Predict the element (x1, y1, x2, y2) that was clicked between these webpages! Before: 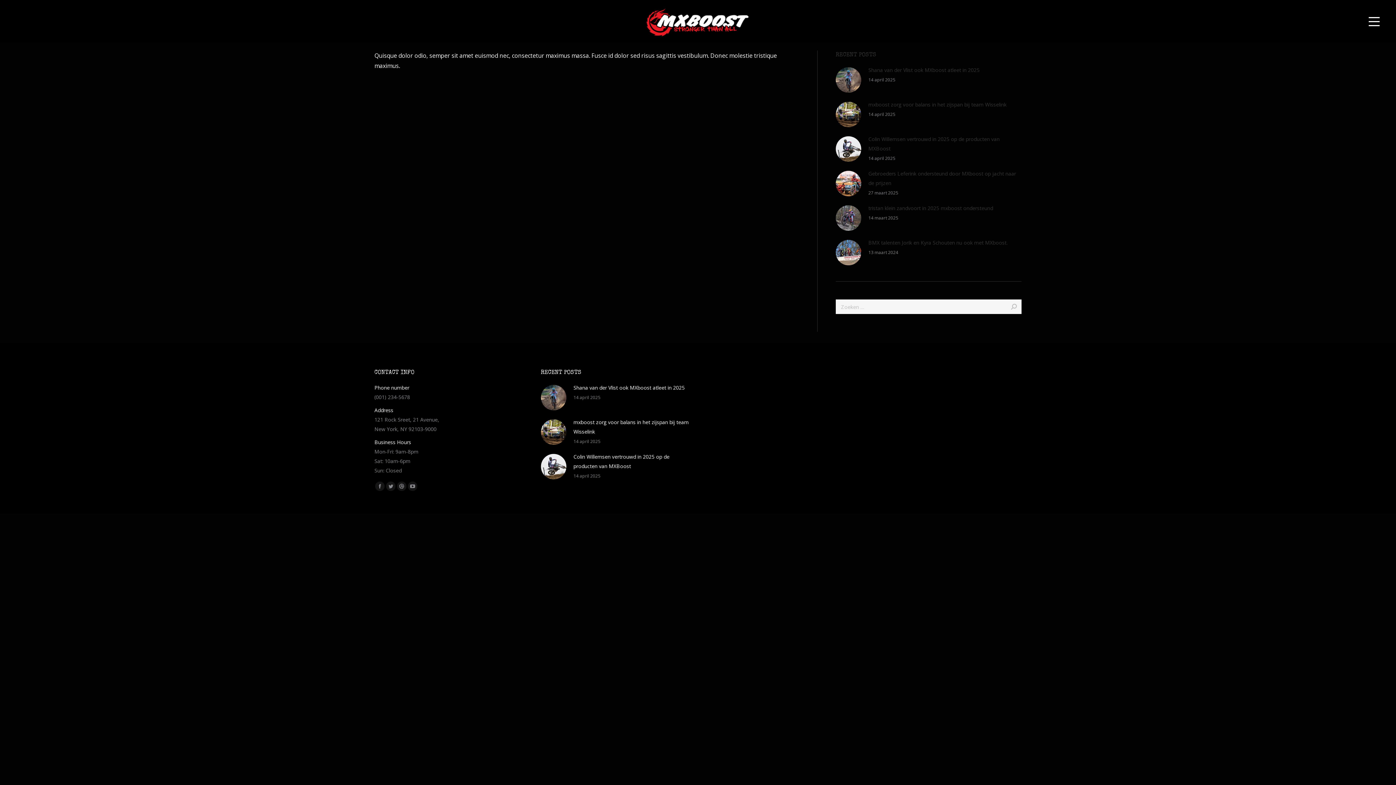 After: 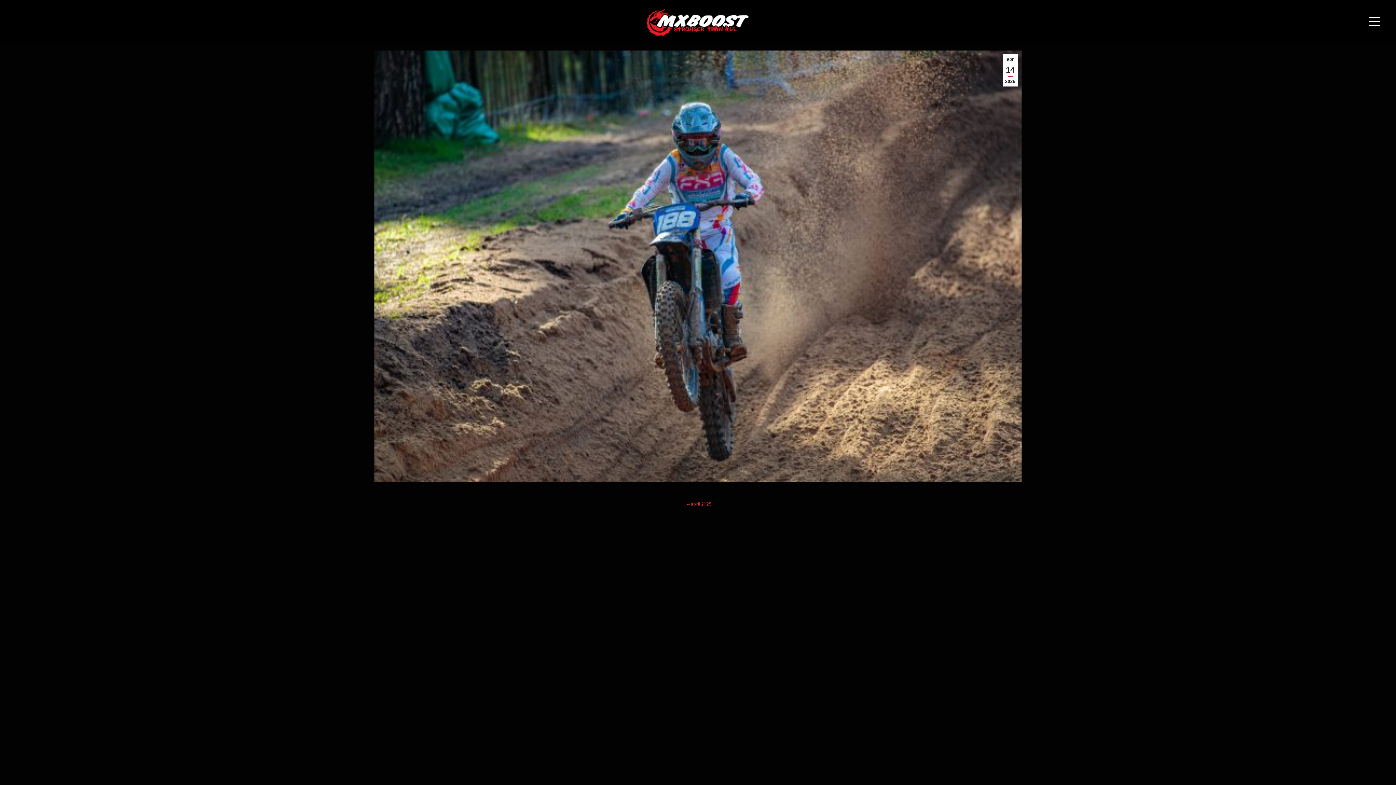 Action: label: Post image bbox: (835, 67, 861, 92)